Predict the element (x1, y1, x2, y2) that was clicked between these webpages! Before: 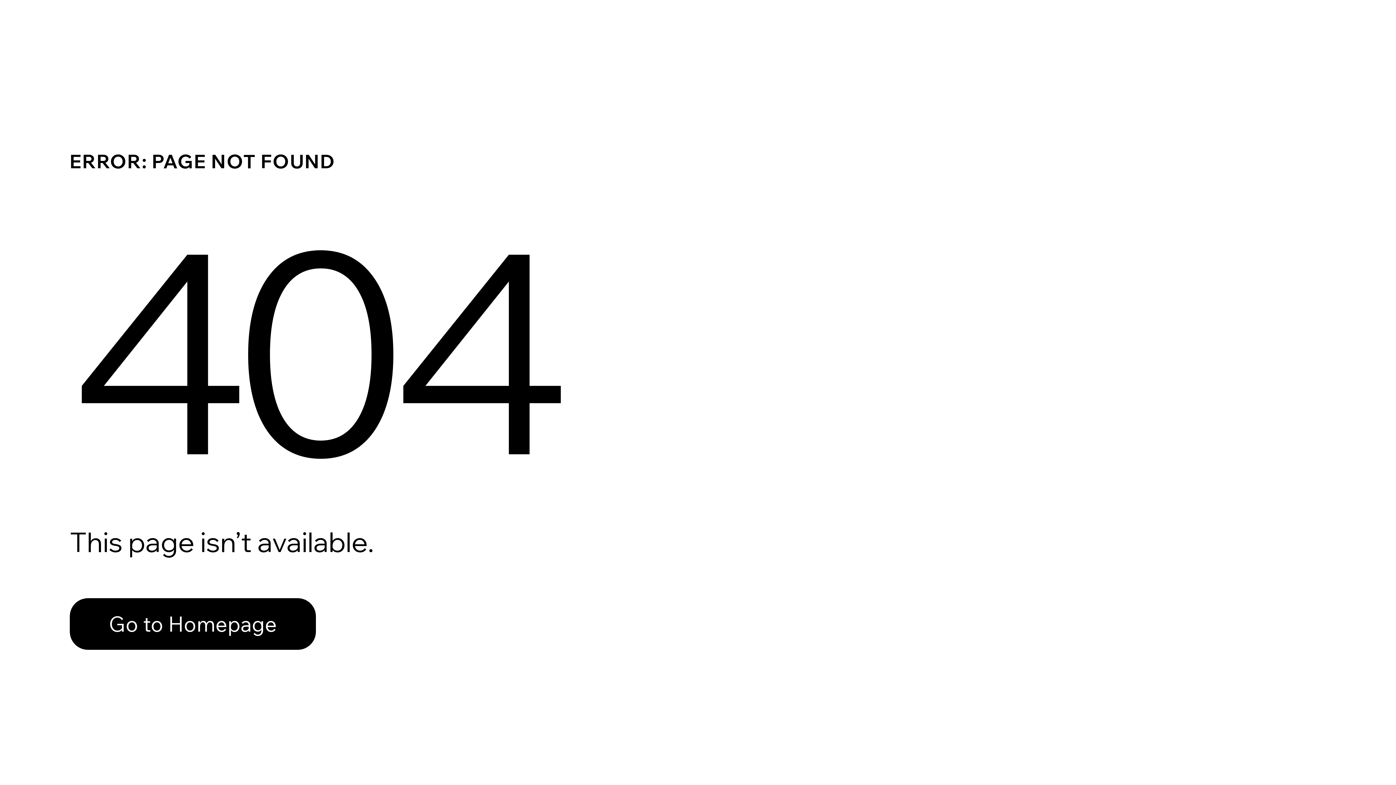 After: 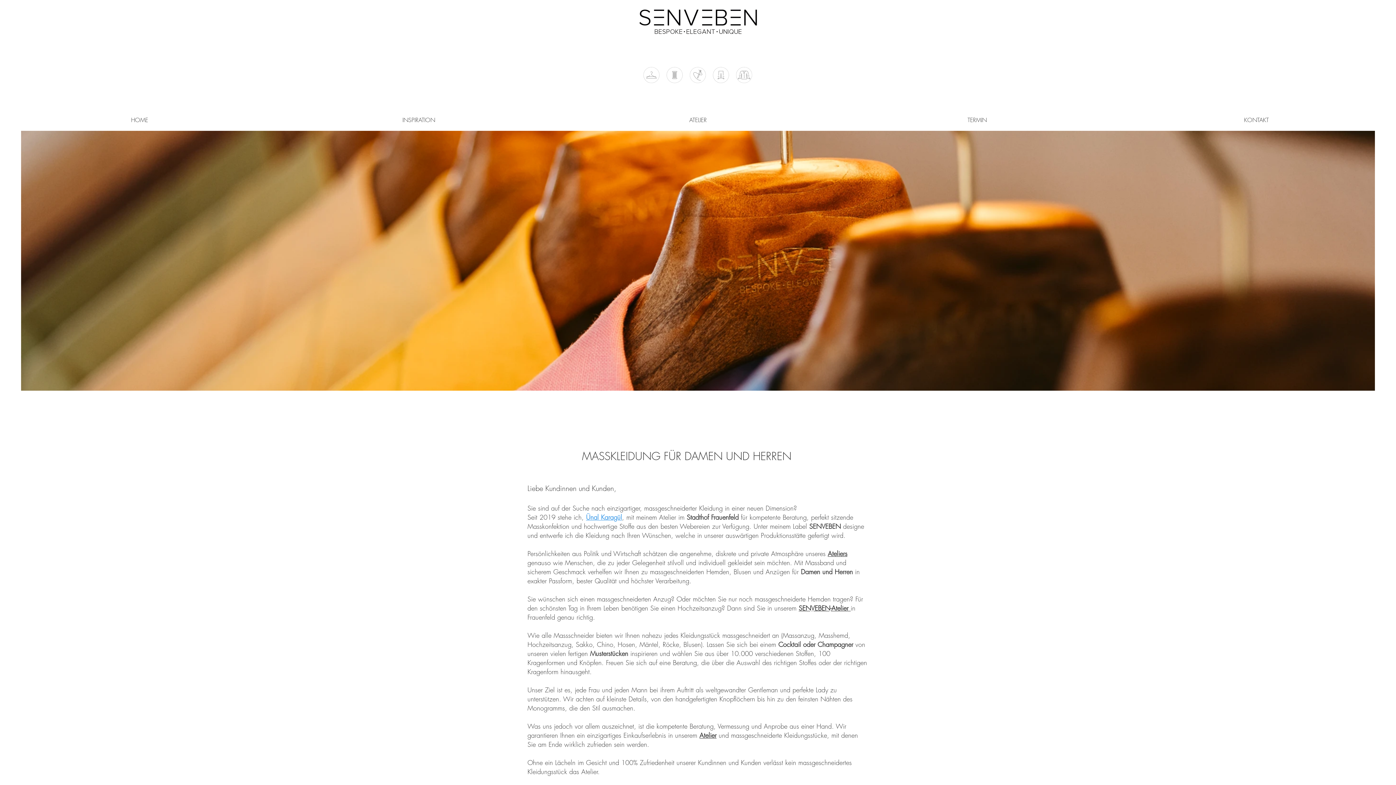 Action: bbox: (69, 598, 316, 650) label: Go to Homepage